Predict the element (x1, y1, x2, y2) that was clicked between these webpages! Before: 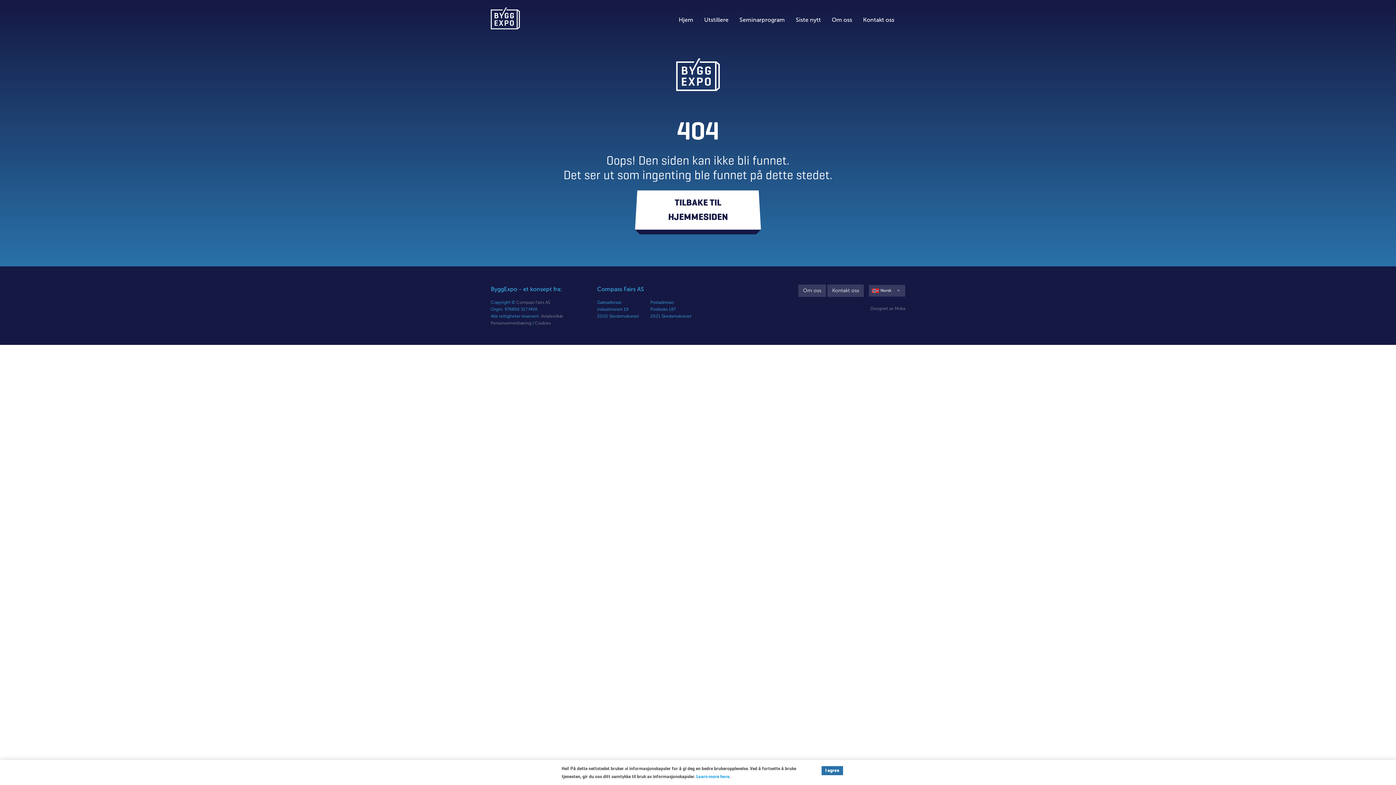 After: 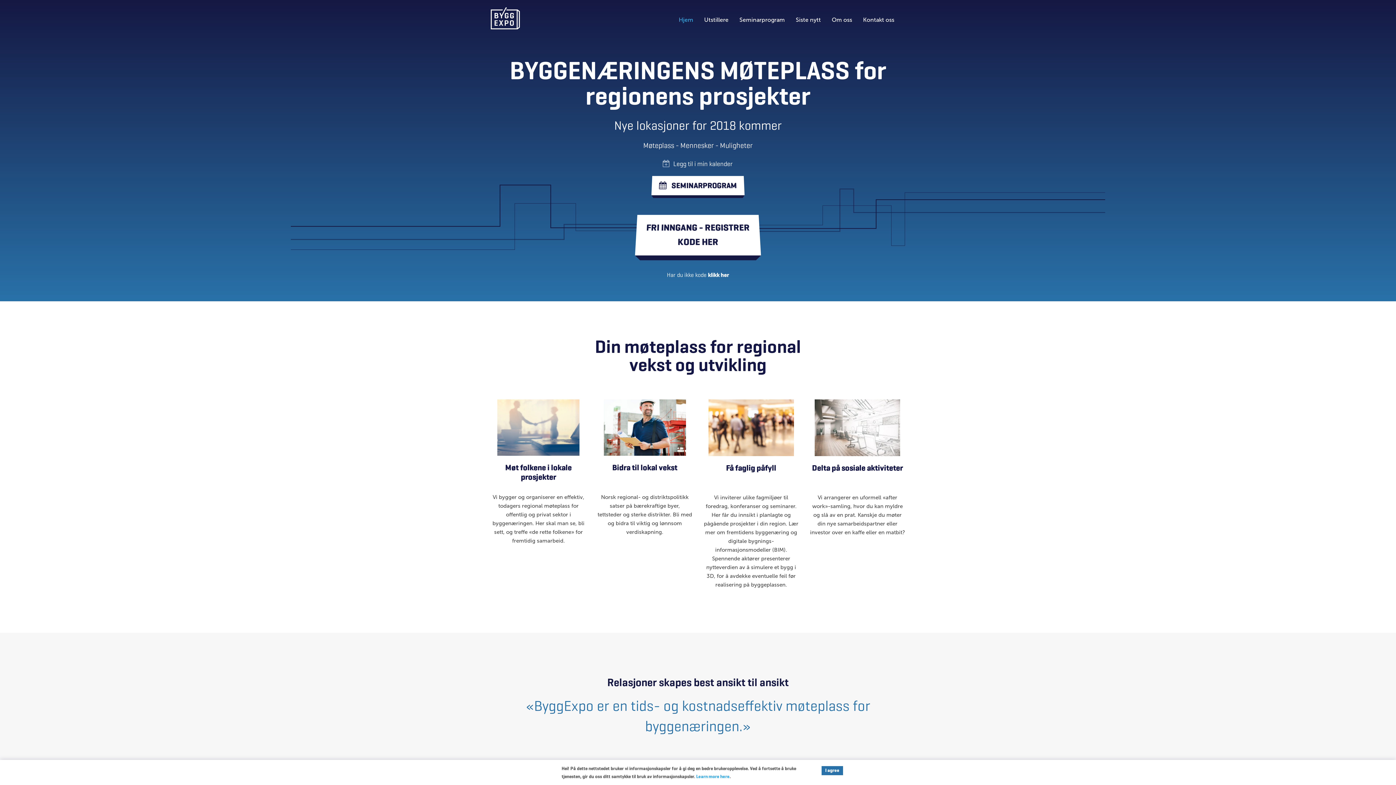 Action: bbox: (676, 84, 720, 91)